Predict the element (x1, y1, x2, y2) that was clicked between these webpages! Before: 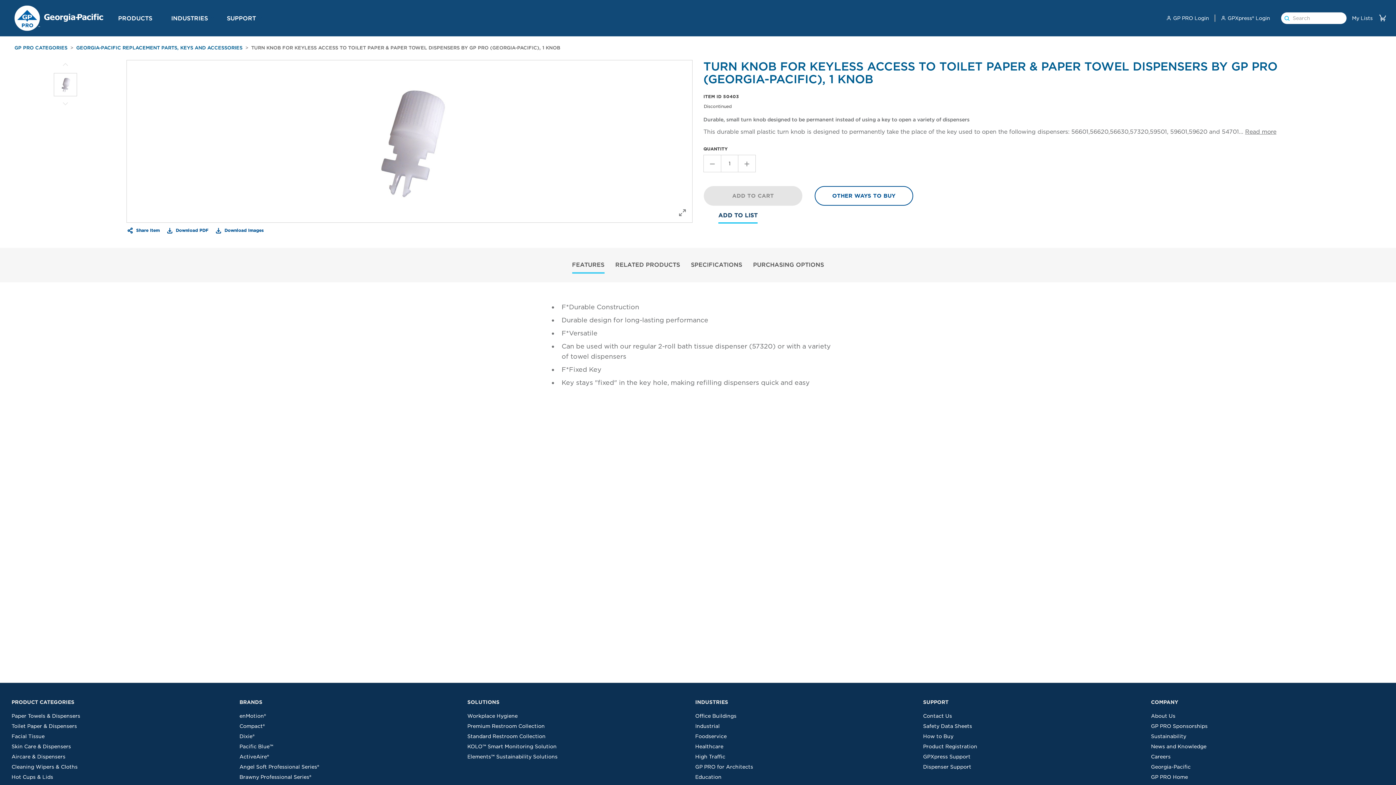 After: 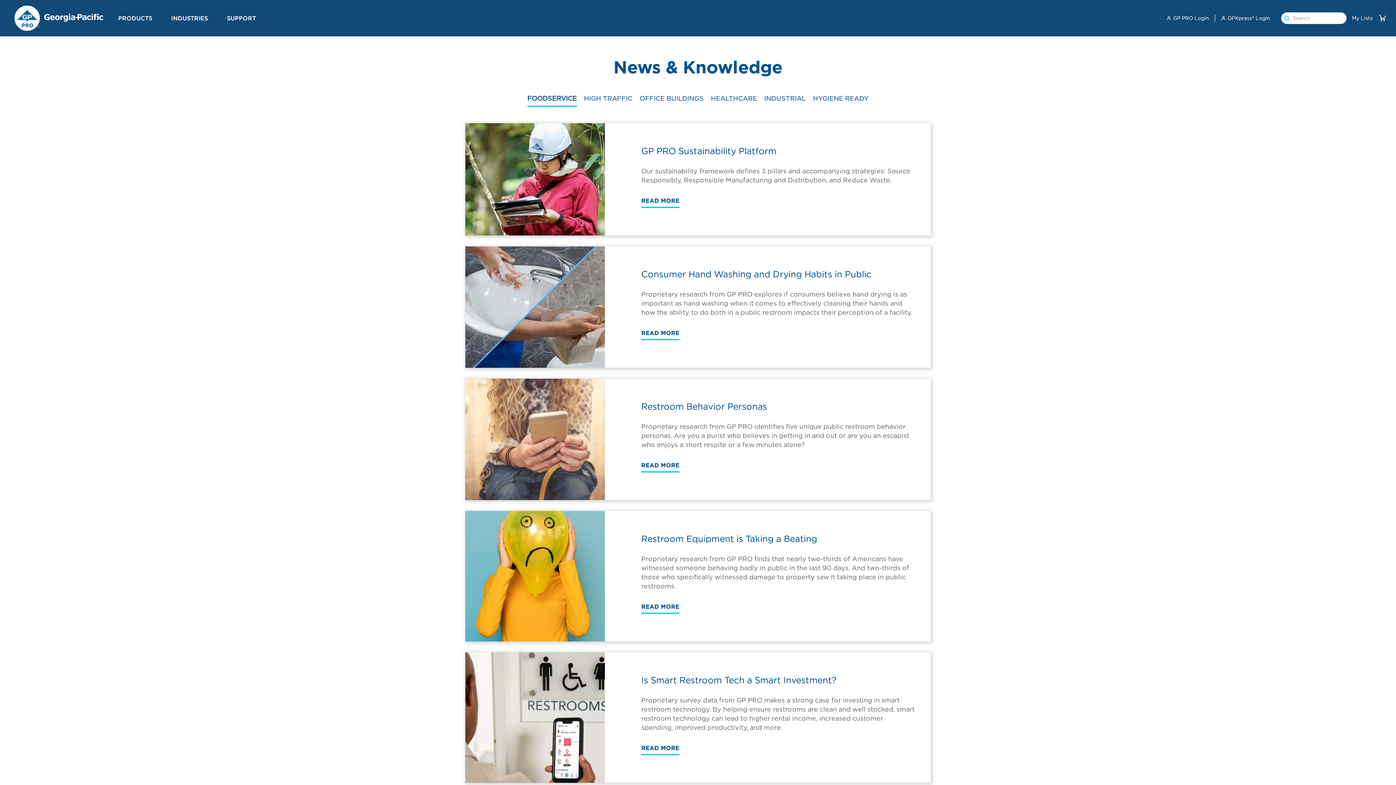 Action: label: News and Knowledge bbox: (1151, 744, 1206, 749)